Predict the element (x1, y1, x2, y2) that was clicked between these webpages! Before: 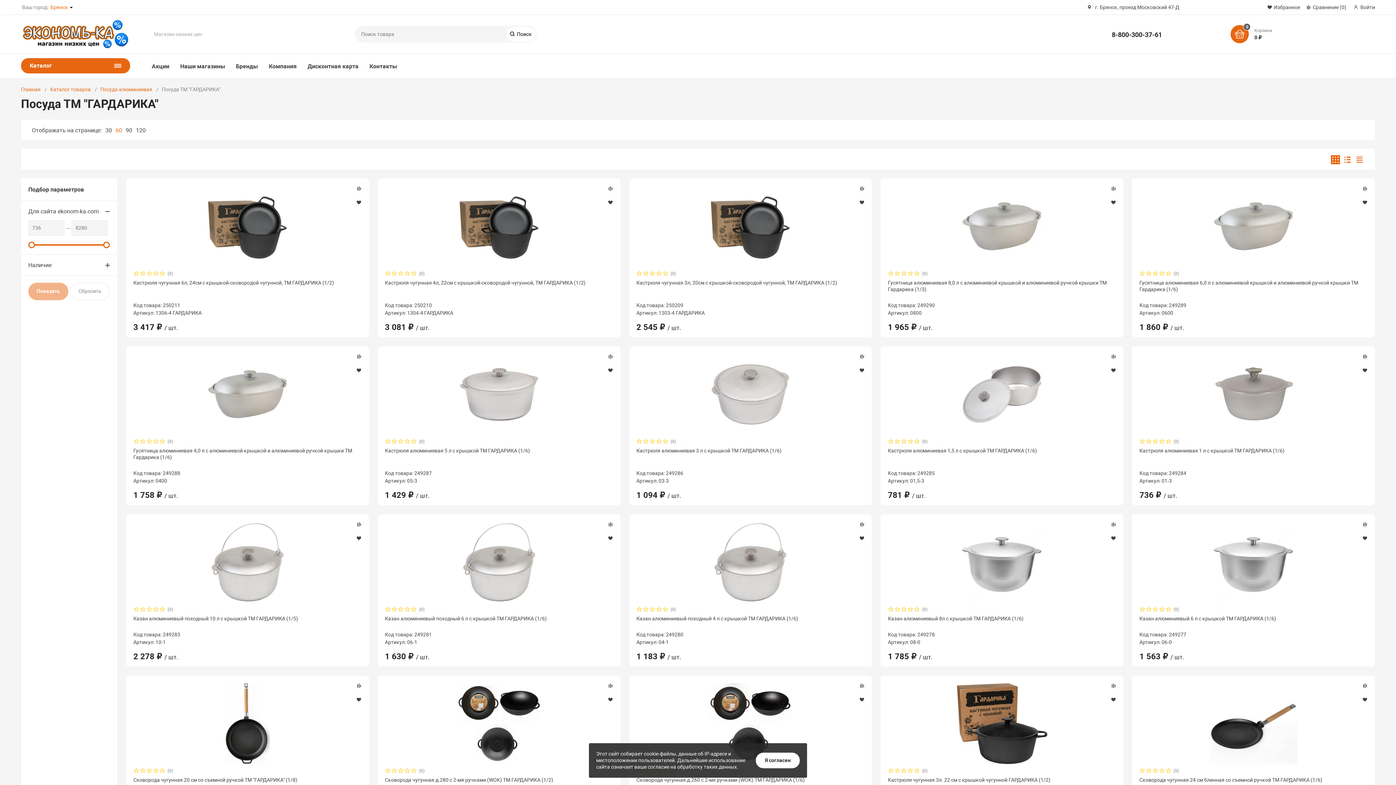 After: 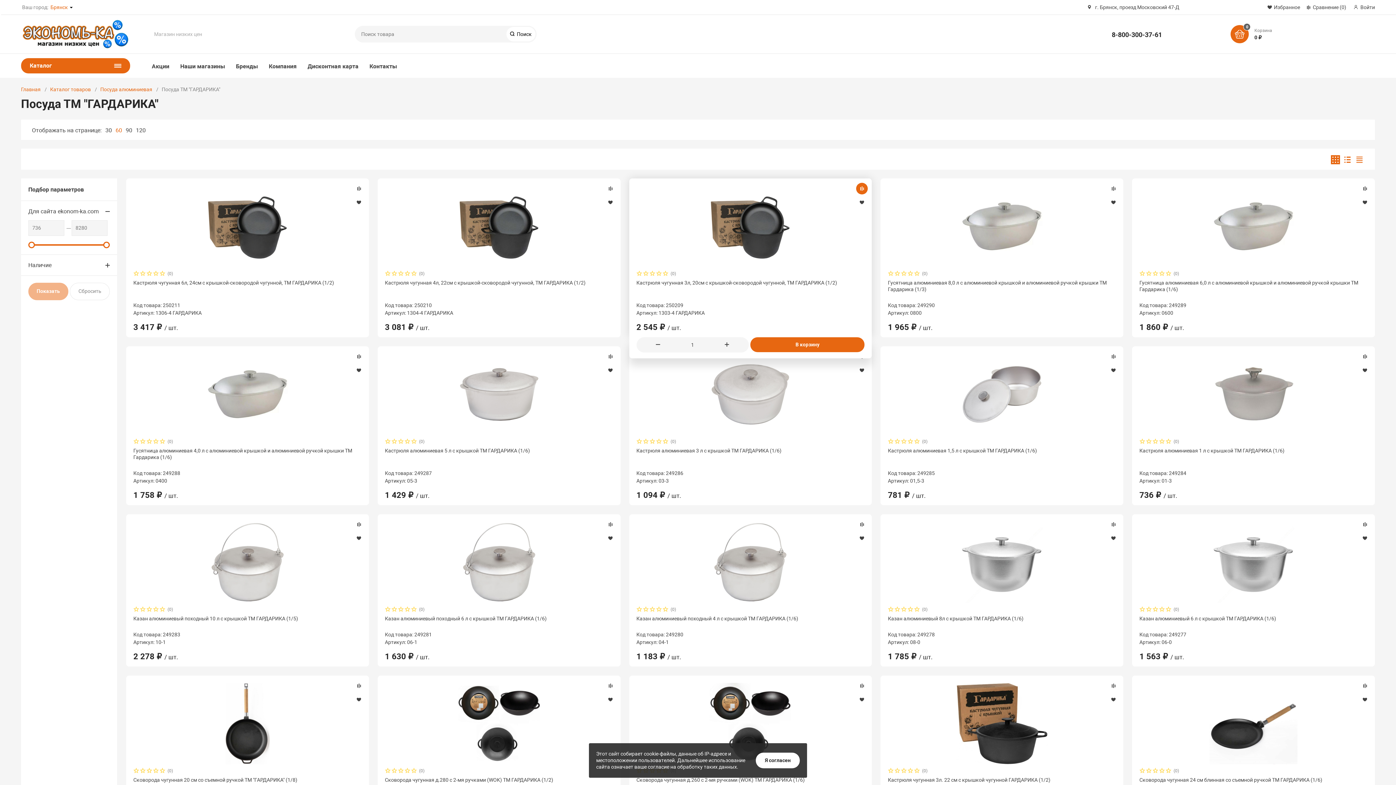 Action: bbox: (856, 182, 868, 194)